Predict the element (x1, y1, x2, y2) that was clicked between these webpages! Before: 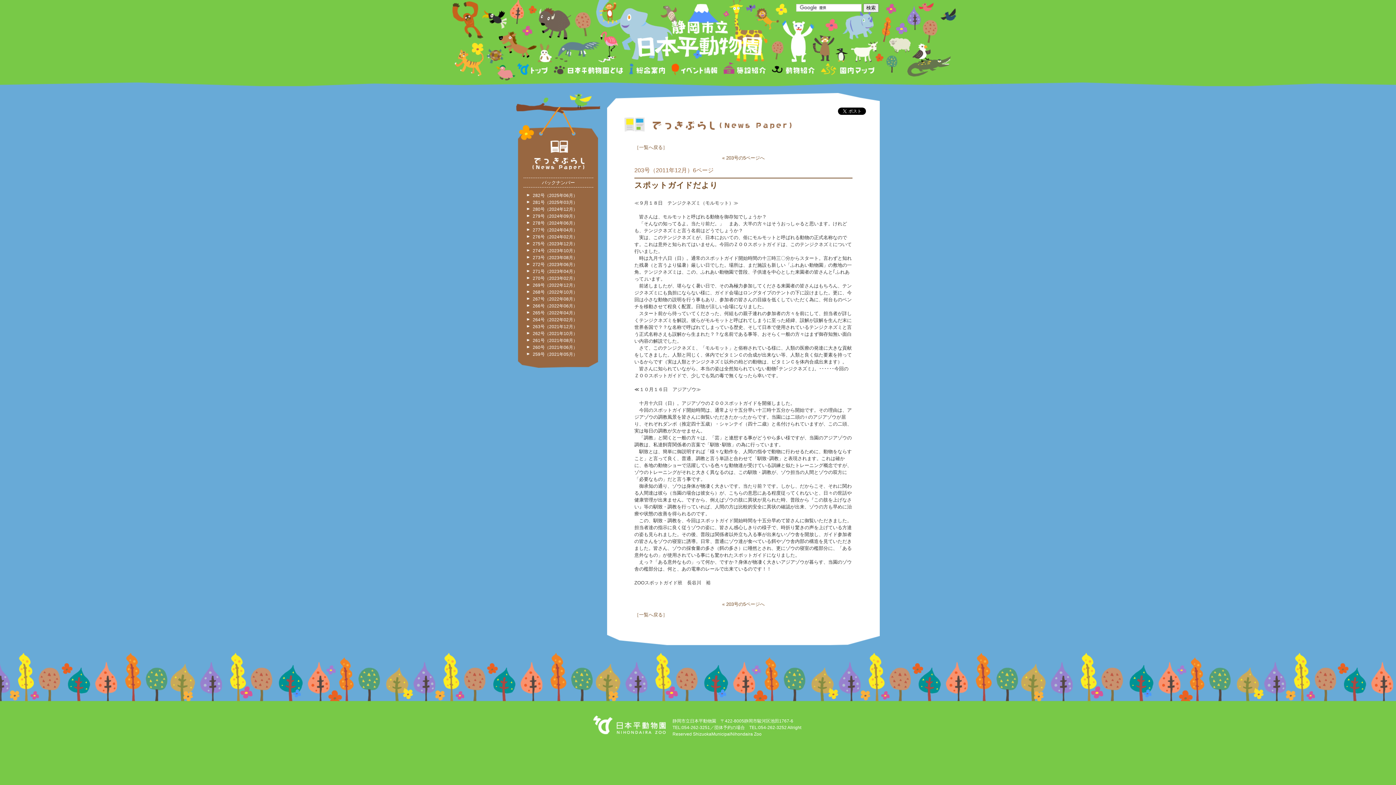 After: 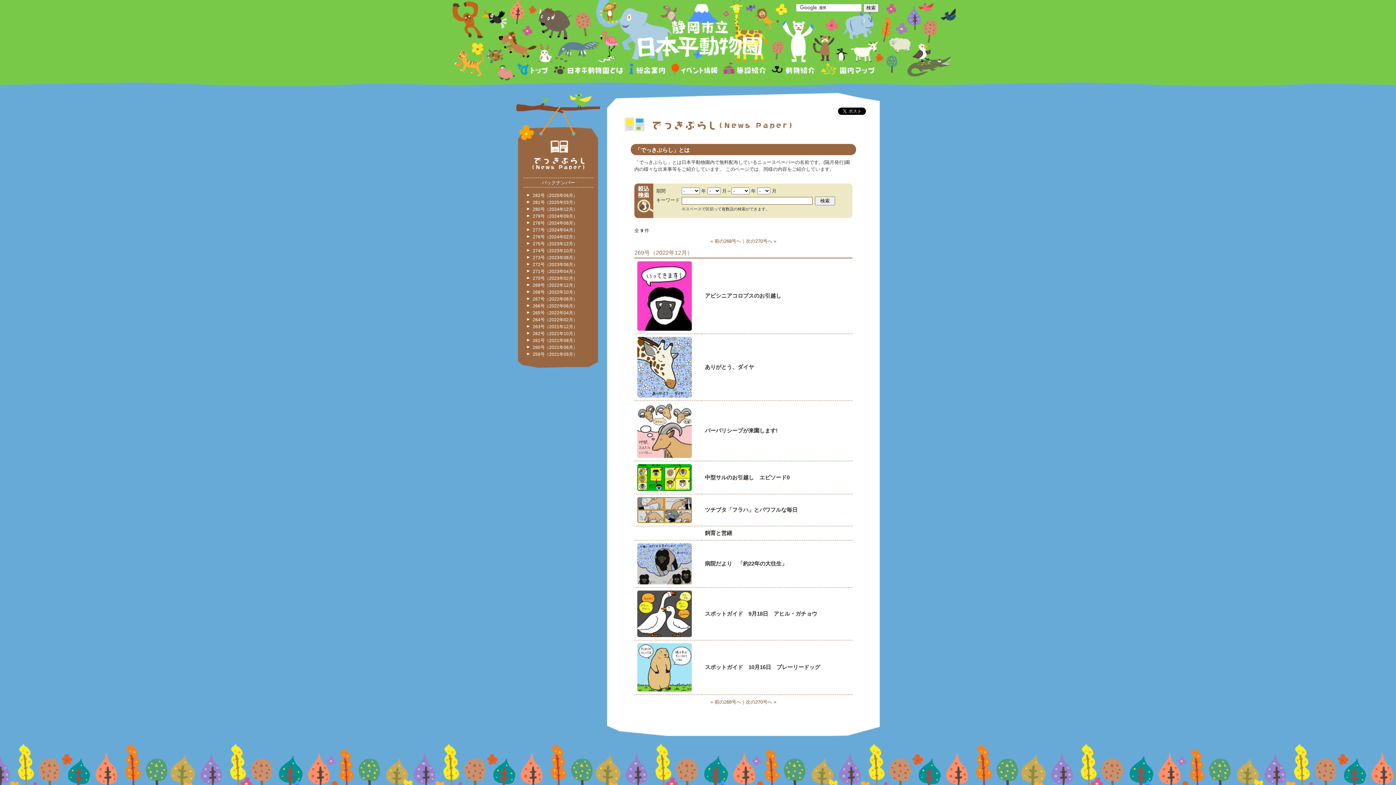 Action: bbox: (532, 282, 577, 288) label: 269号（2022年12月）